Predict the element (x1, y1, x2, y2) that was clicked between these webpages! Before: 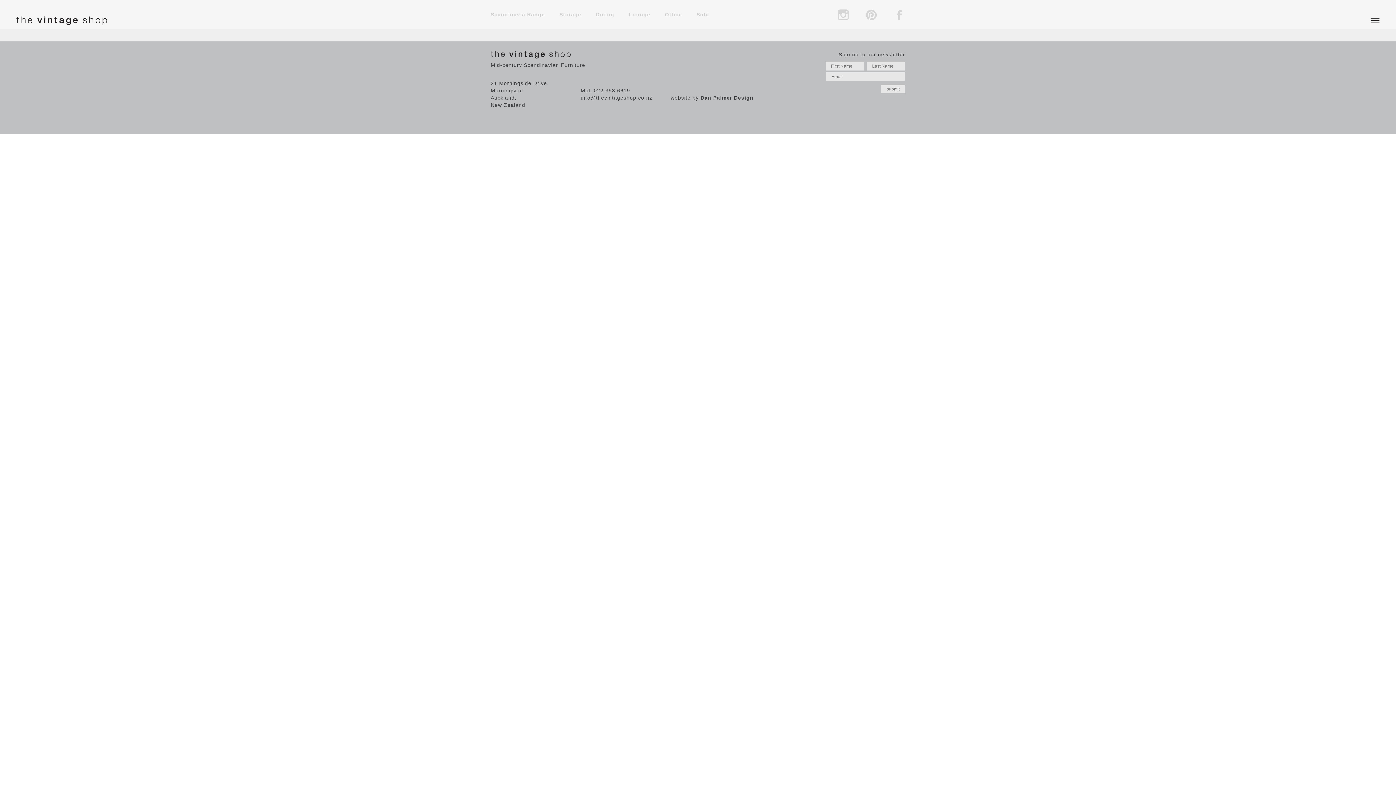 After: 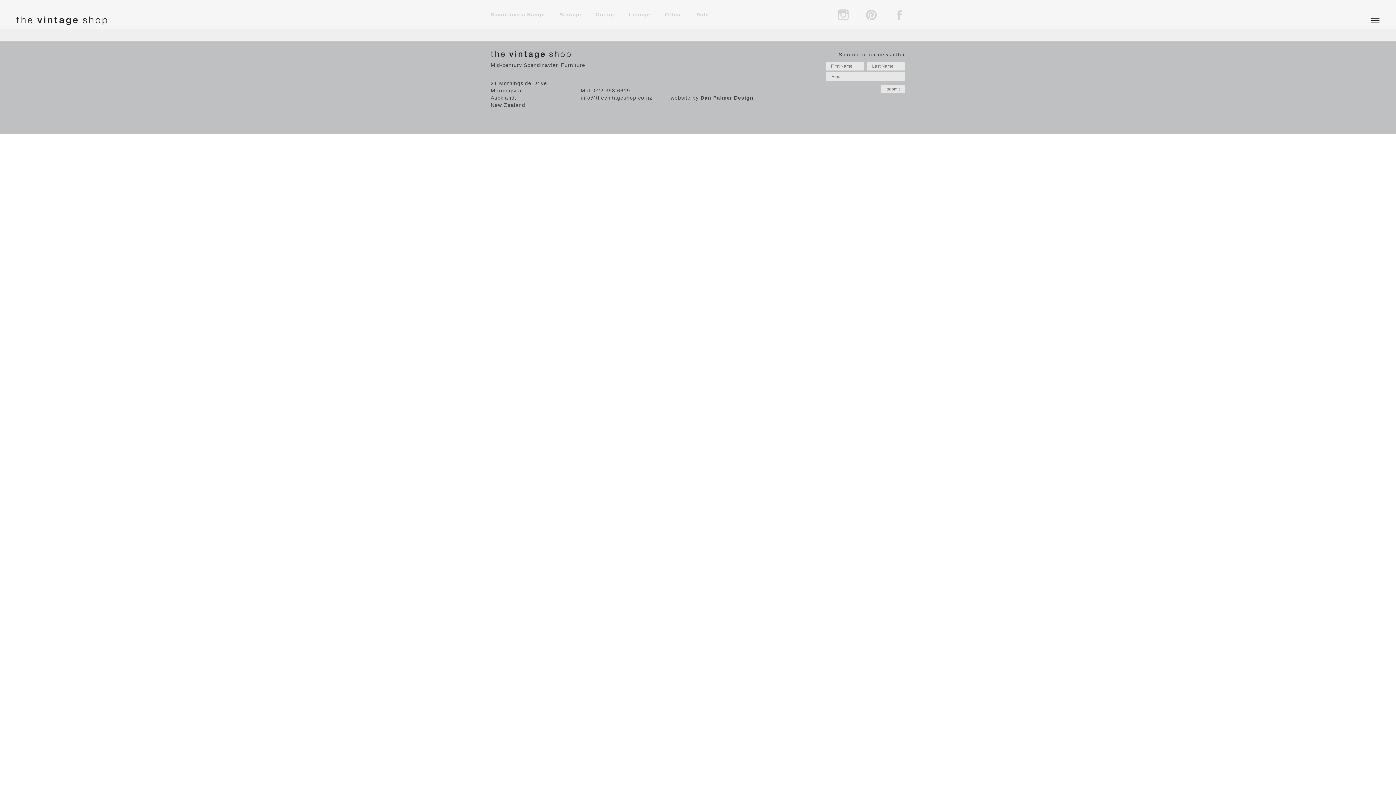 Action: bbox: (580, 95, 652, 100) label: info@thevintageshop.co.nz